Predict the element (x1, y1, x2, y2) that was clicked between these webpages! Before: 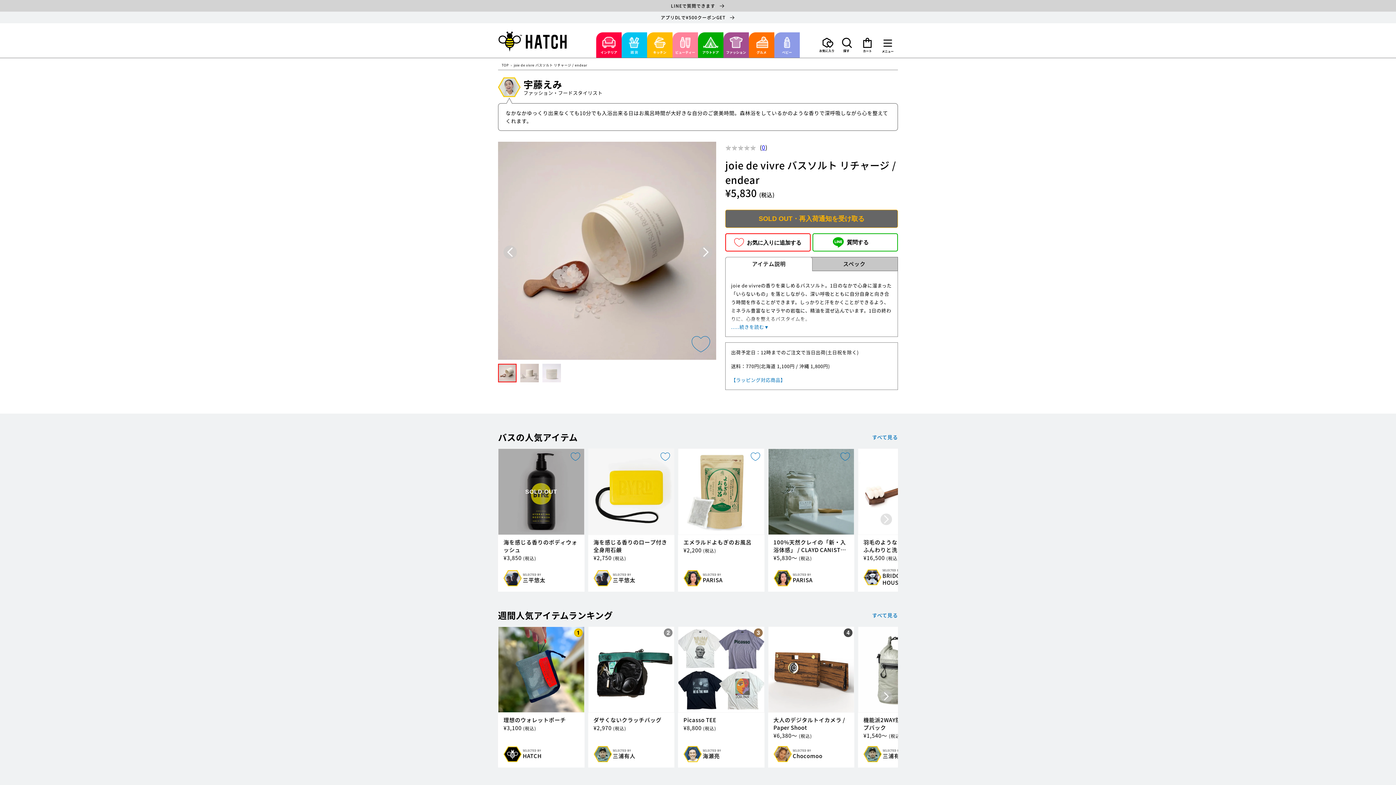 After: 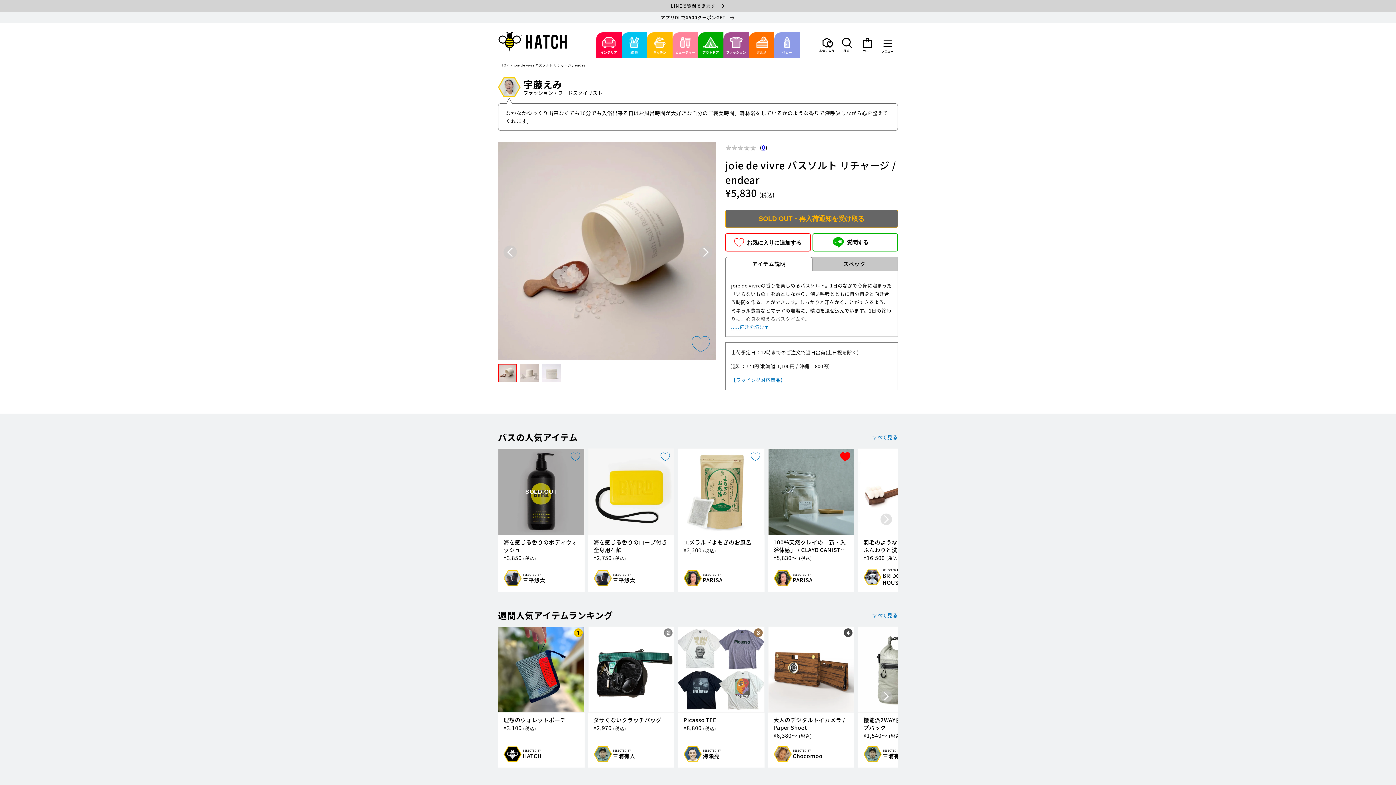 Action: bbox: (838, 450, 852, 463)